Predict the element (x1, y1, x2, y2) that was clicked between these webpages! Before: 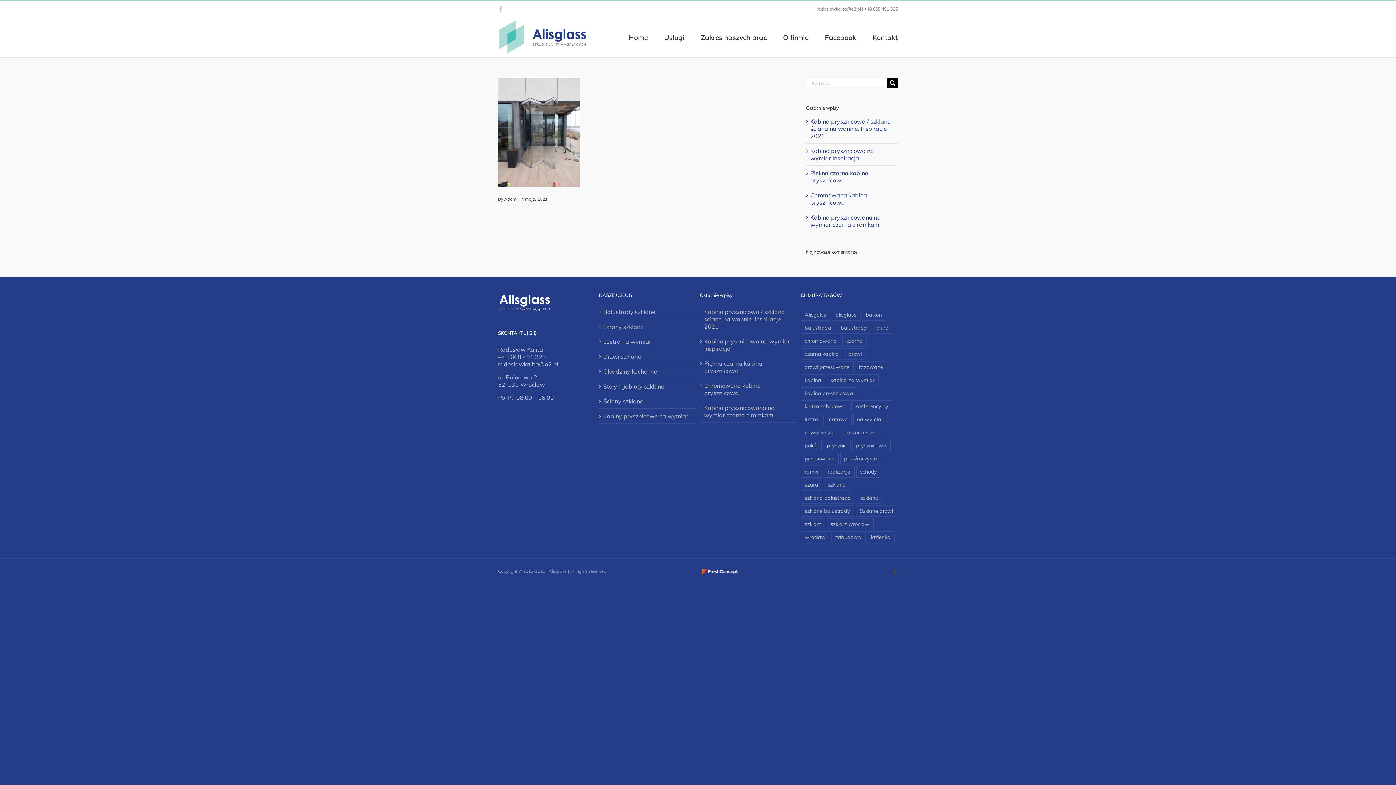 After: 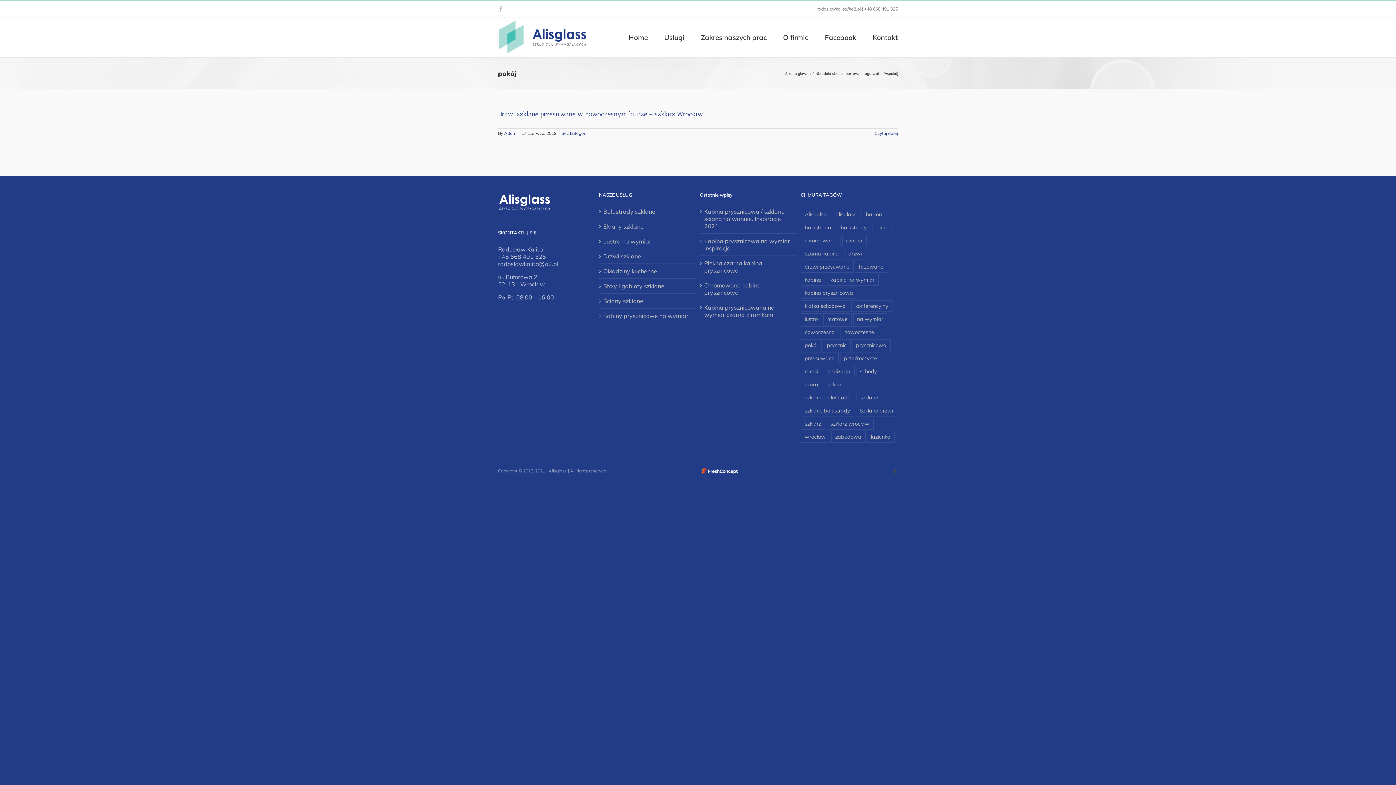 Action: label: pokój (1 element) bbox: (800, 439, 821, 451)